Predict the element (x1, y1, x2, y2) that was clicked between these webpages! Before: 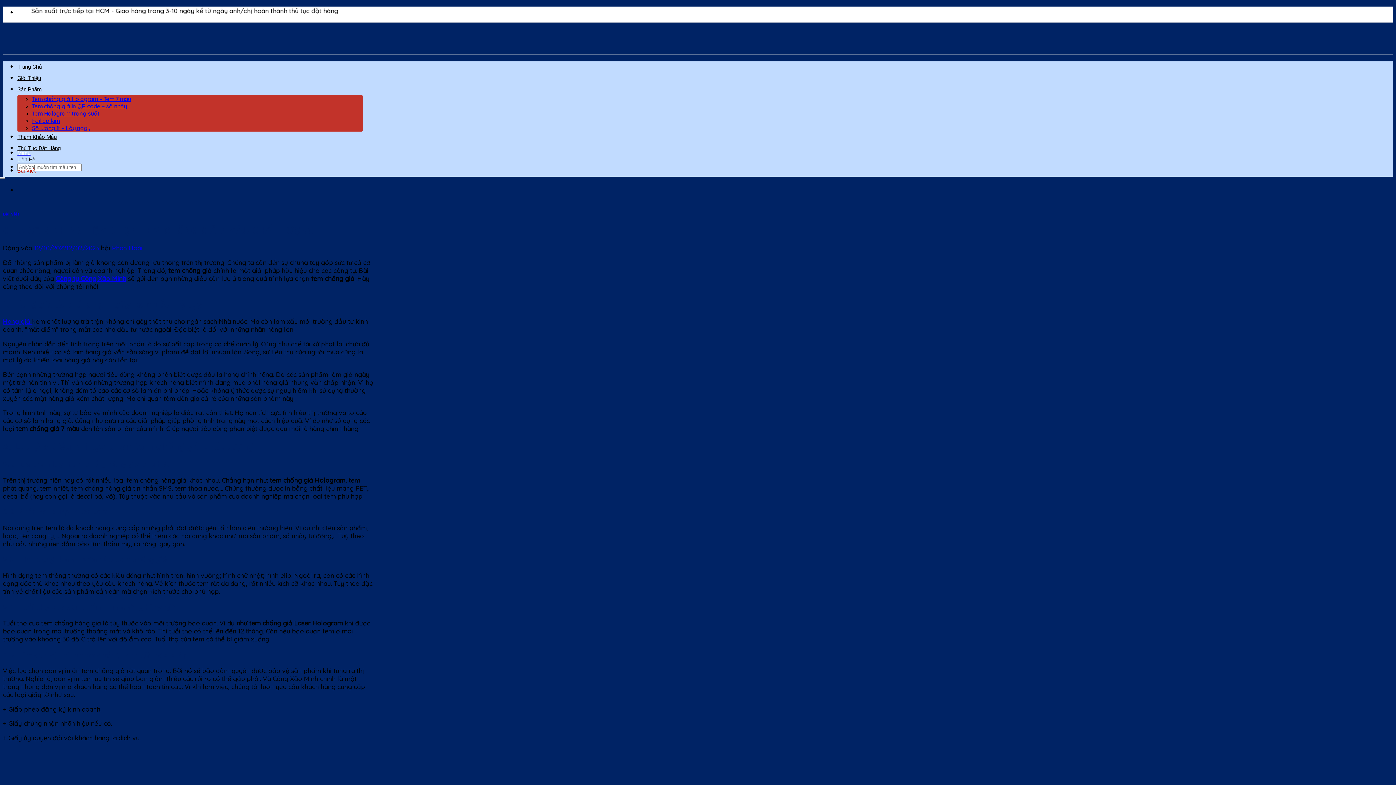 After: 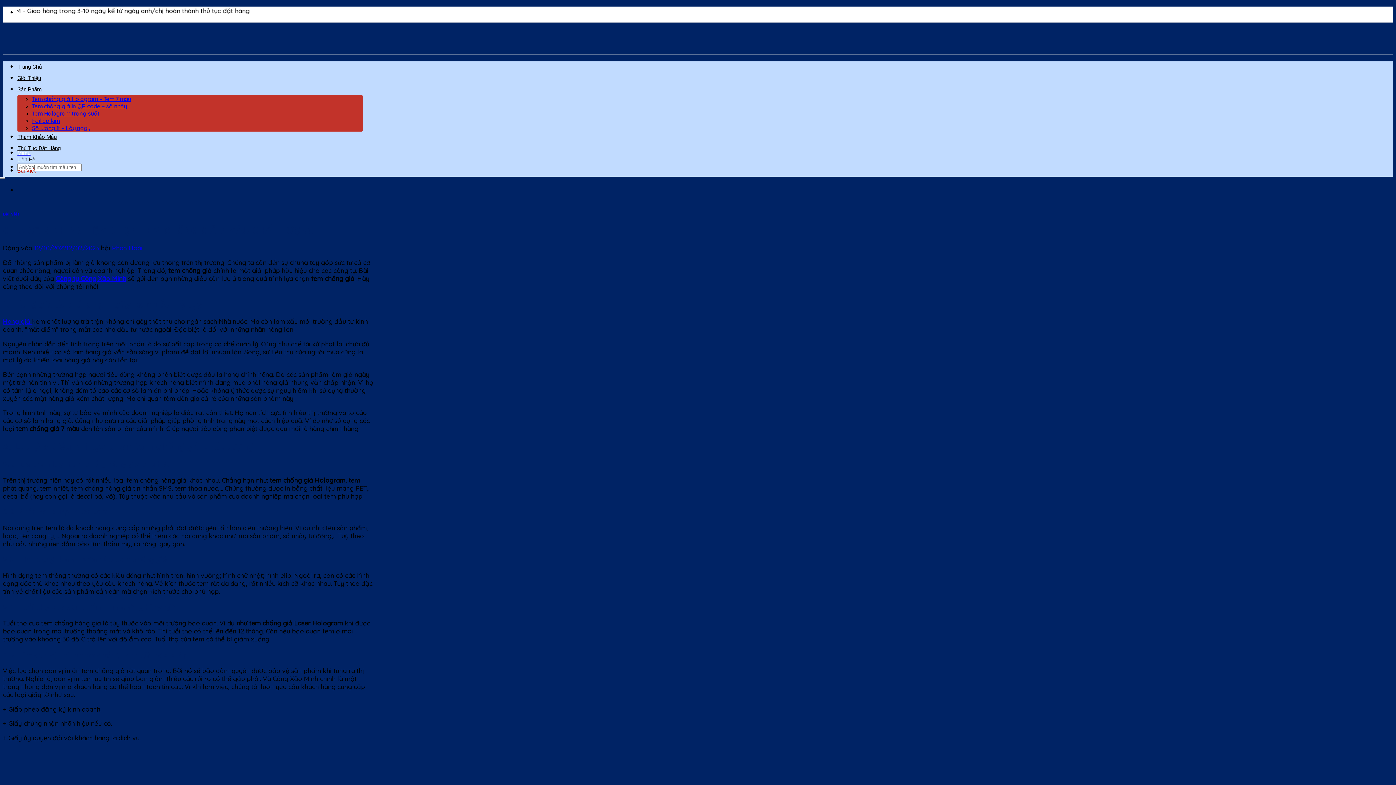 Action: bbox: (32, 102, 126, 109) label: Tem chống giả in QR code – số nhảy